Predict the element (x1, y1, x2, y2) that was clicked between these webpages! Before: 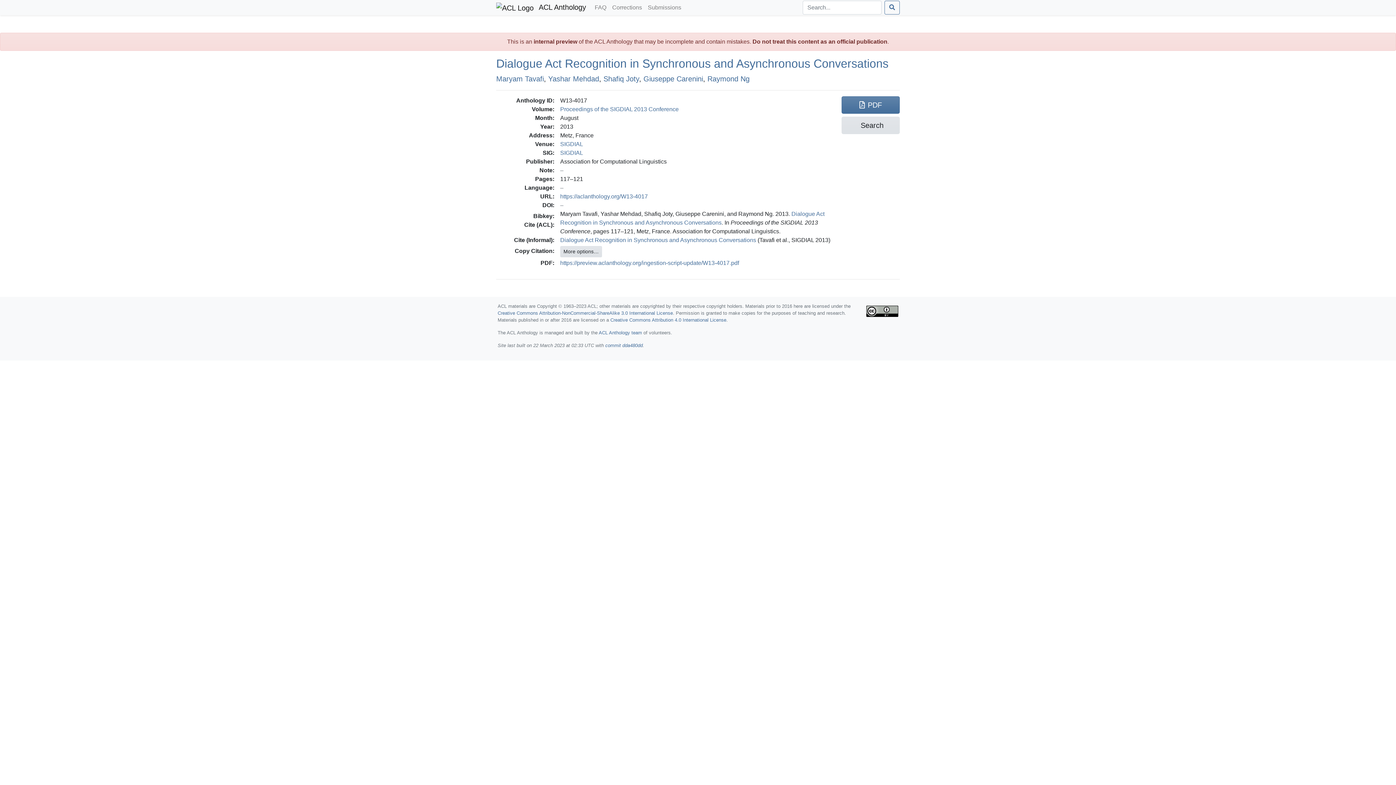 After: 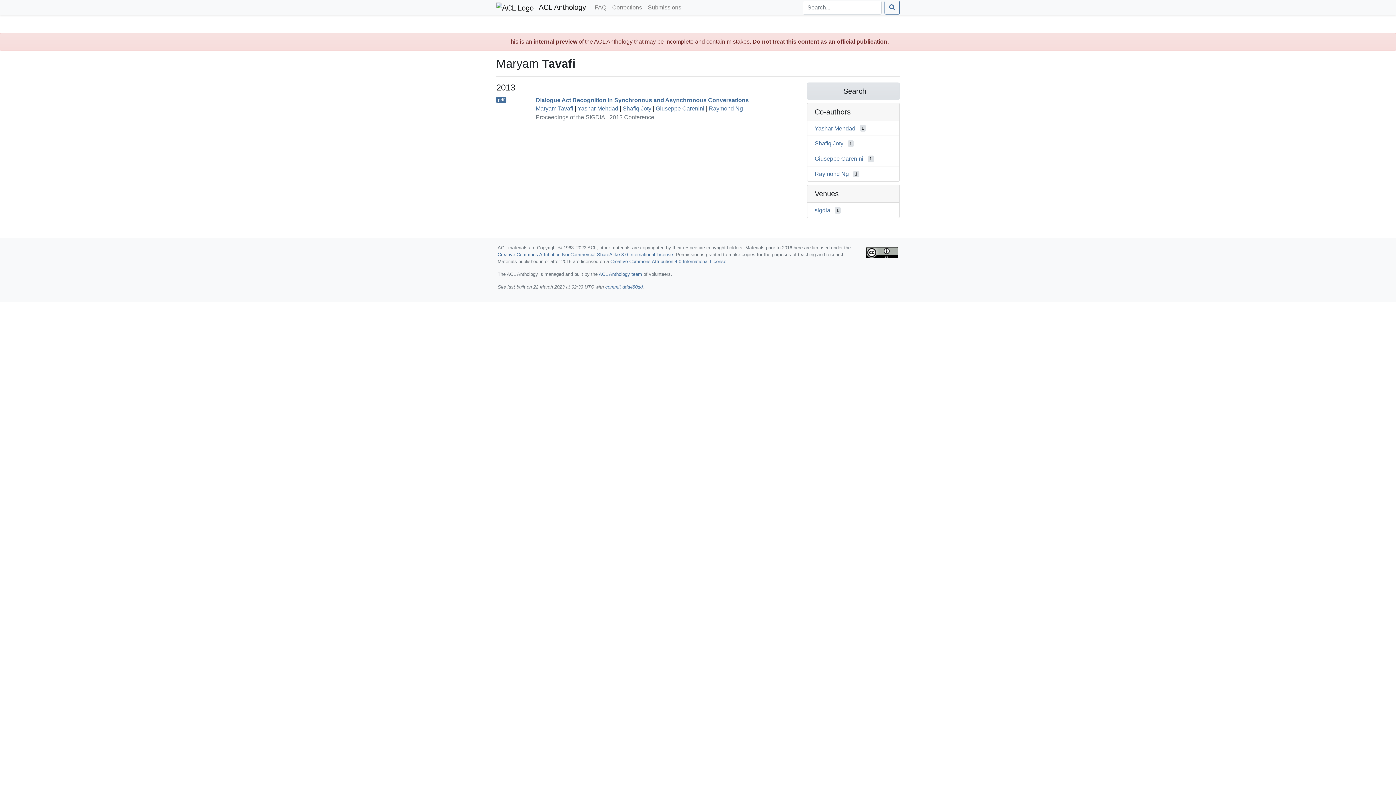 Action: bbox: (496, 74, 544, 82) label: Maryam Tavafi